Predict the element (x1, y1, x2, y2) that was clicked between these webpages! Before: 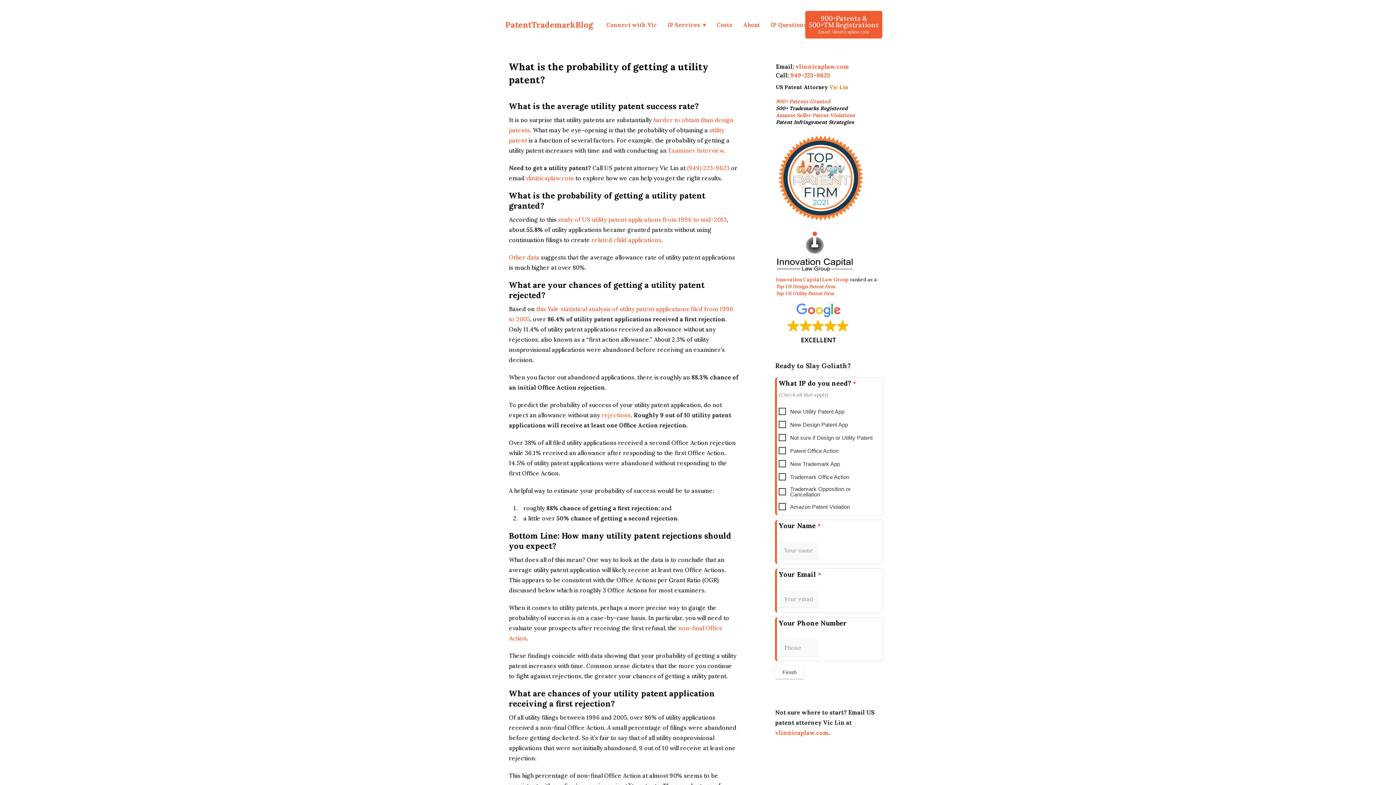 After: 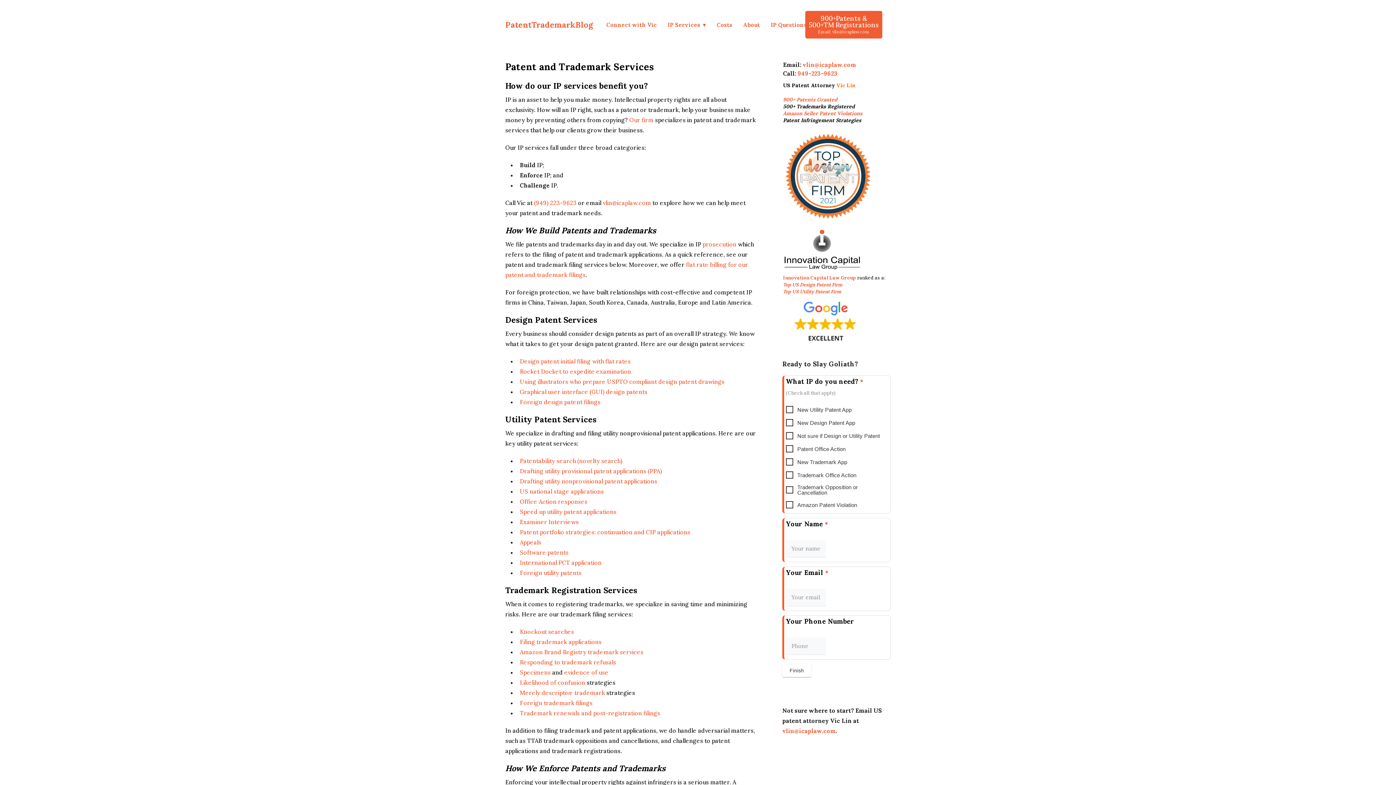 Action: bbox: (668, 21, 706, 28) label: IP Services